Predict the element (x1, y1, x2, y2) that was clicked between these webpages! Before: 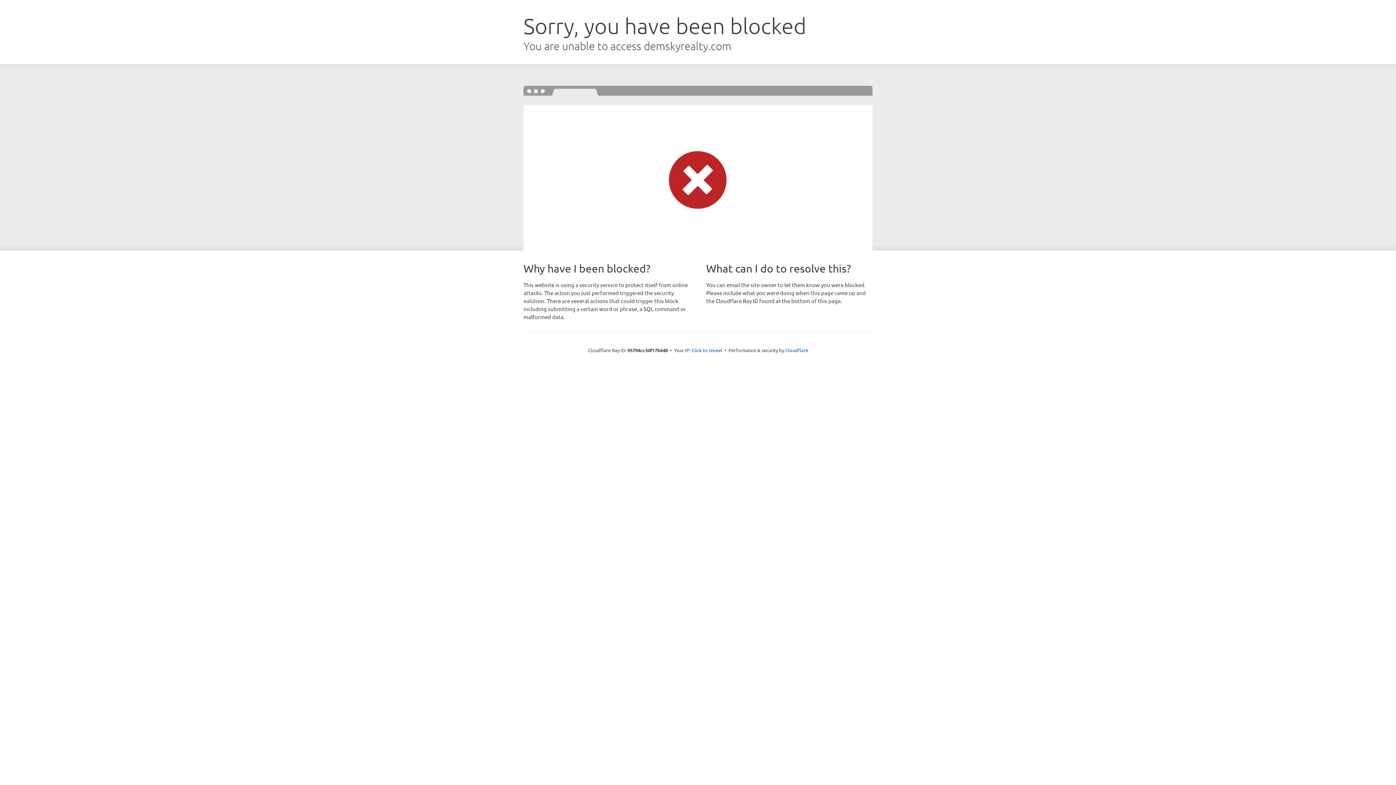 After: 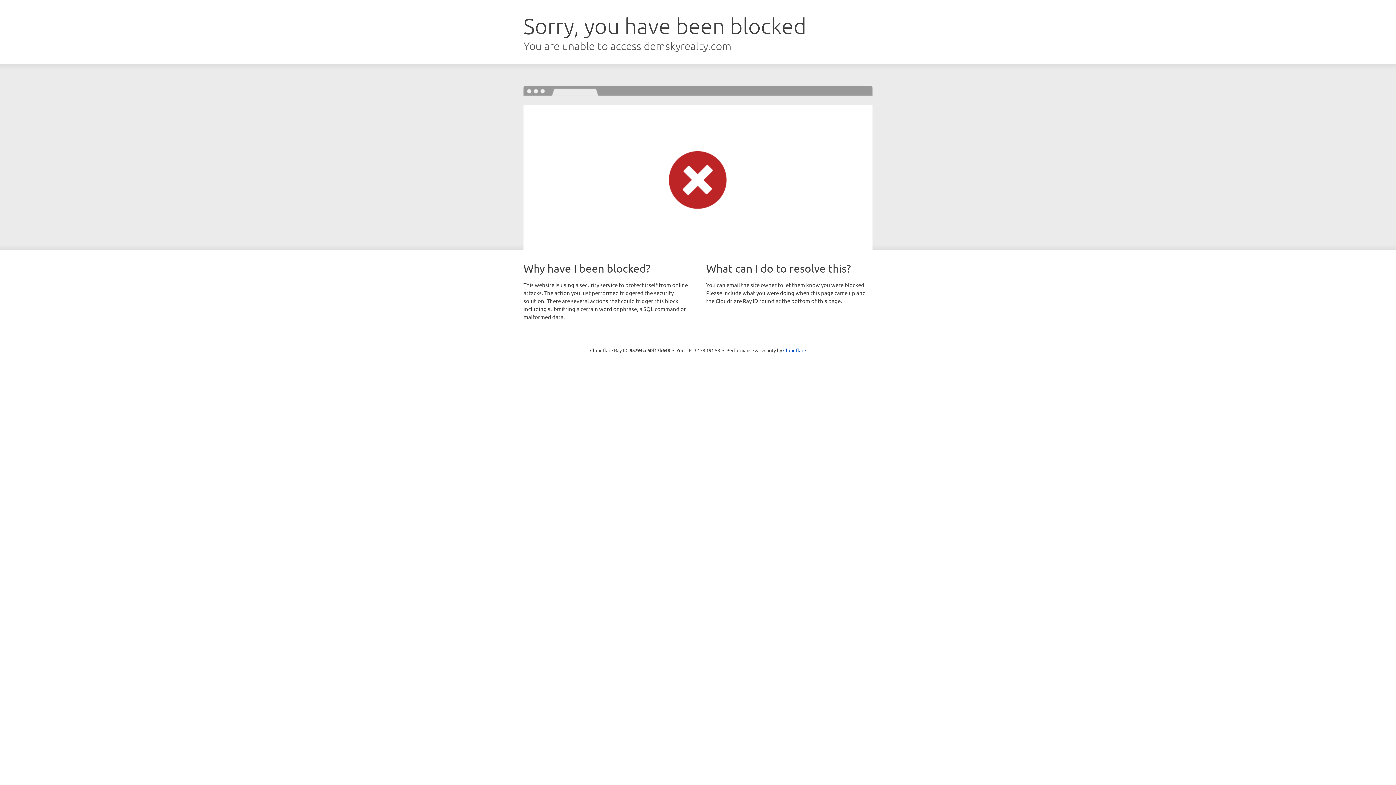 Action: bbox: (691, 346, 722, 353) label: Click to reveal